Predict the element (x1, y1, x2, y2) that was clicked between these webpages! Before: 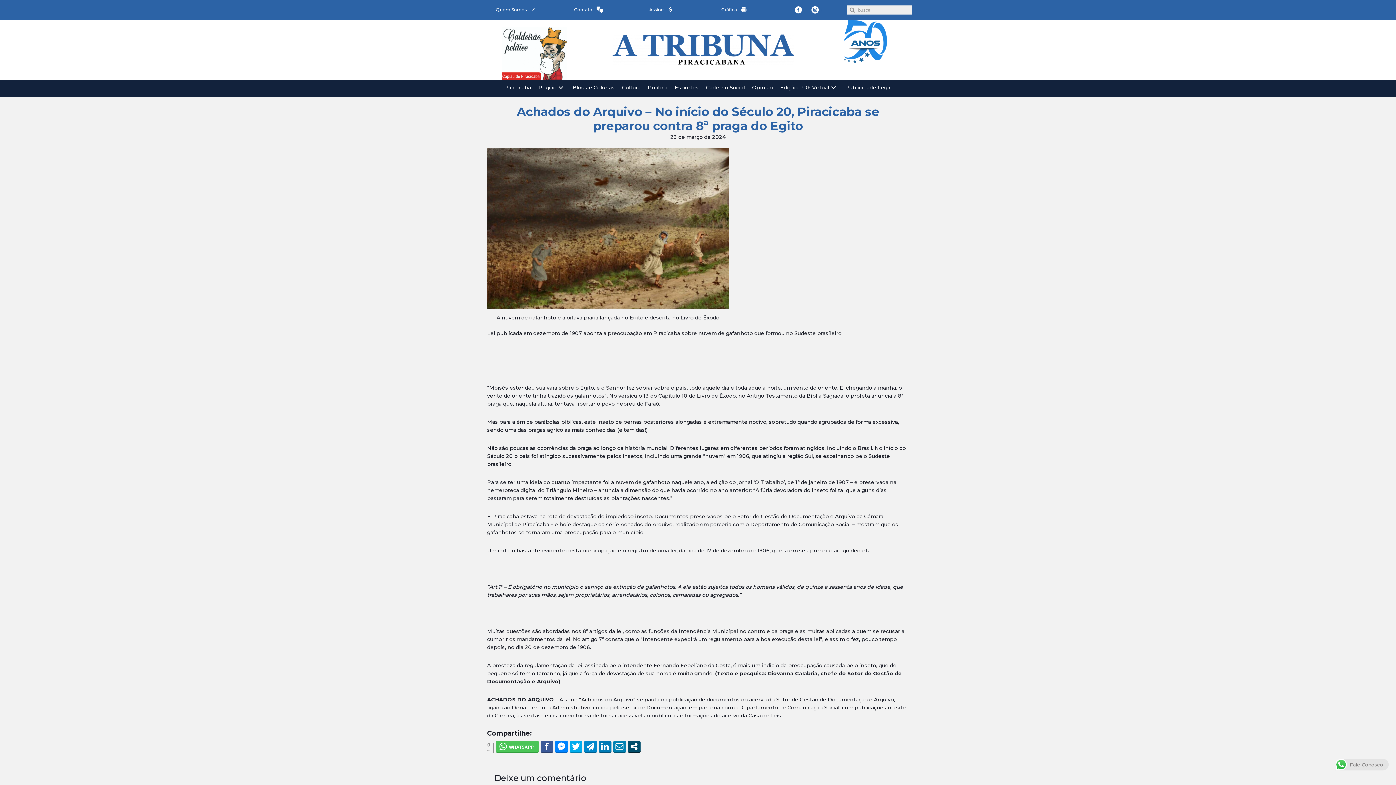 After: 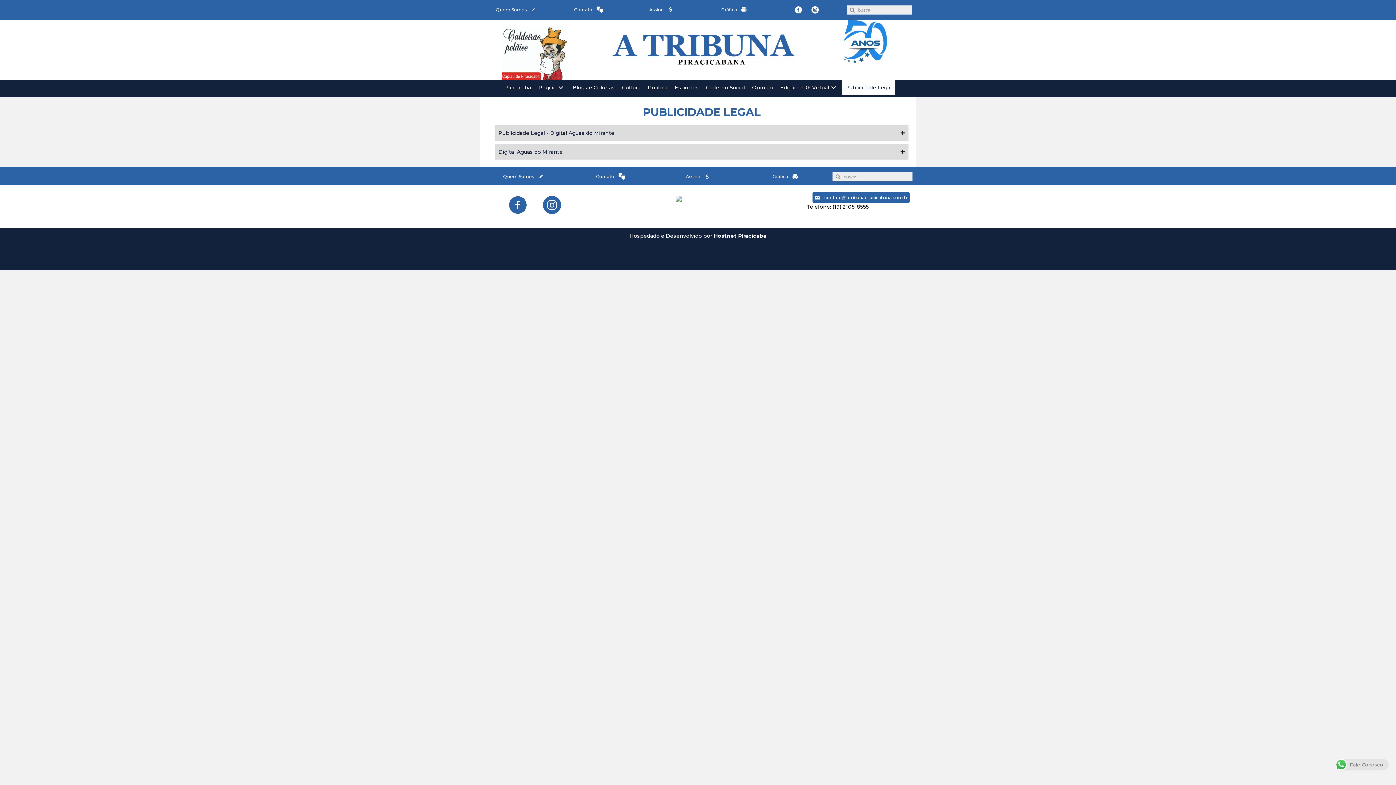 Action: label: Publicidade Legal bbox: (841, 80, 895, 95)